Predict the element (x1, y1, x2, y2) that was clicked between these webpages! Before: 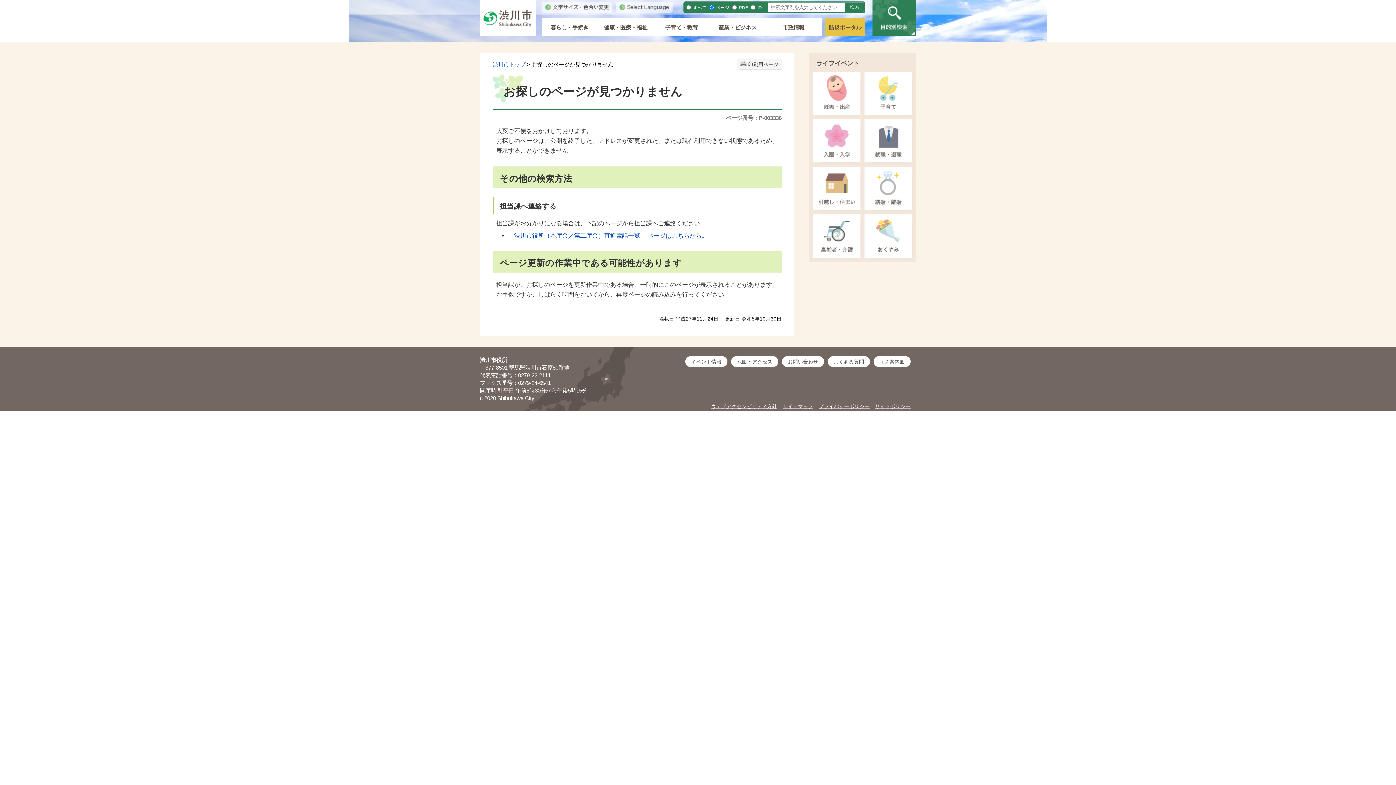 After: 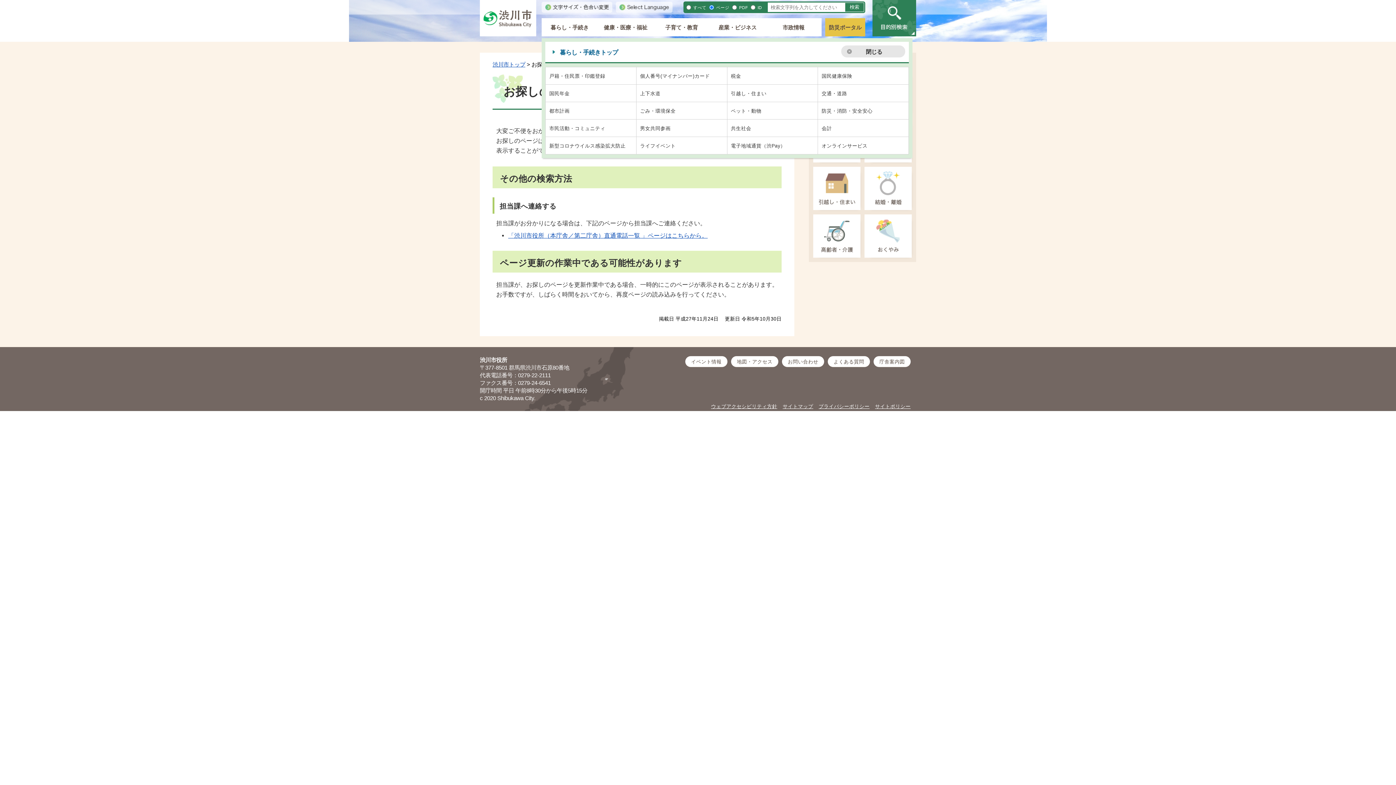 Action: bbox: (541, 18, 597, 36) label: 暮らし・手続き